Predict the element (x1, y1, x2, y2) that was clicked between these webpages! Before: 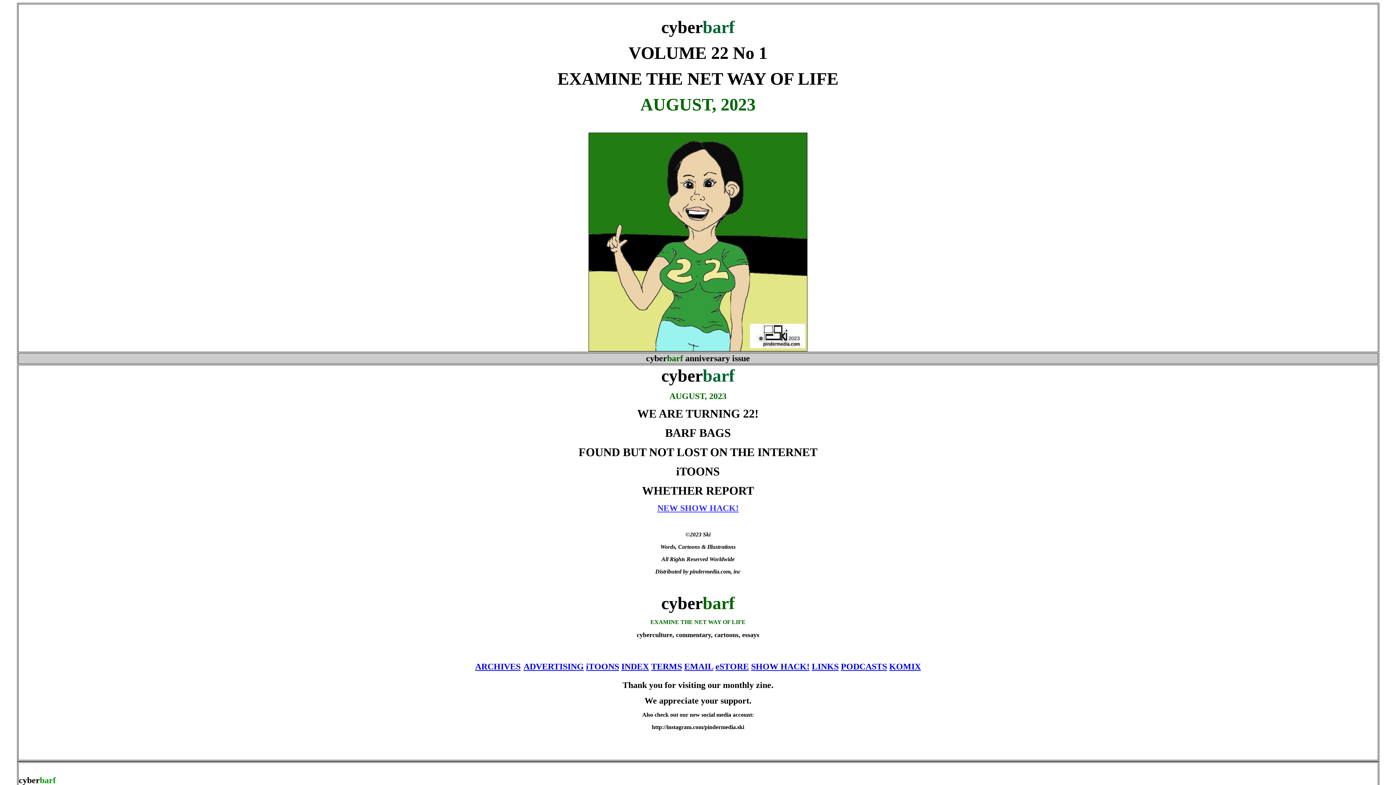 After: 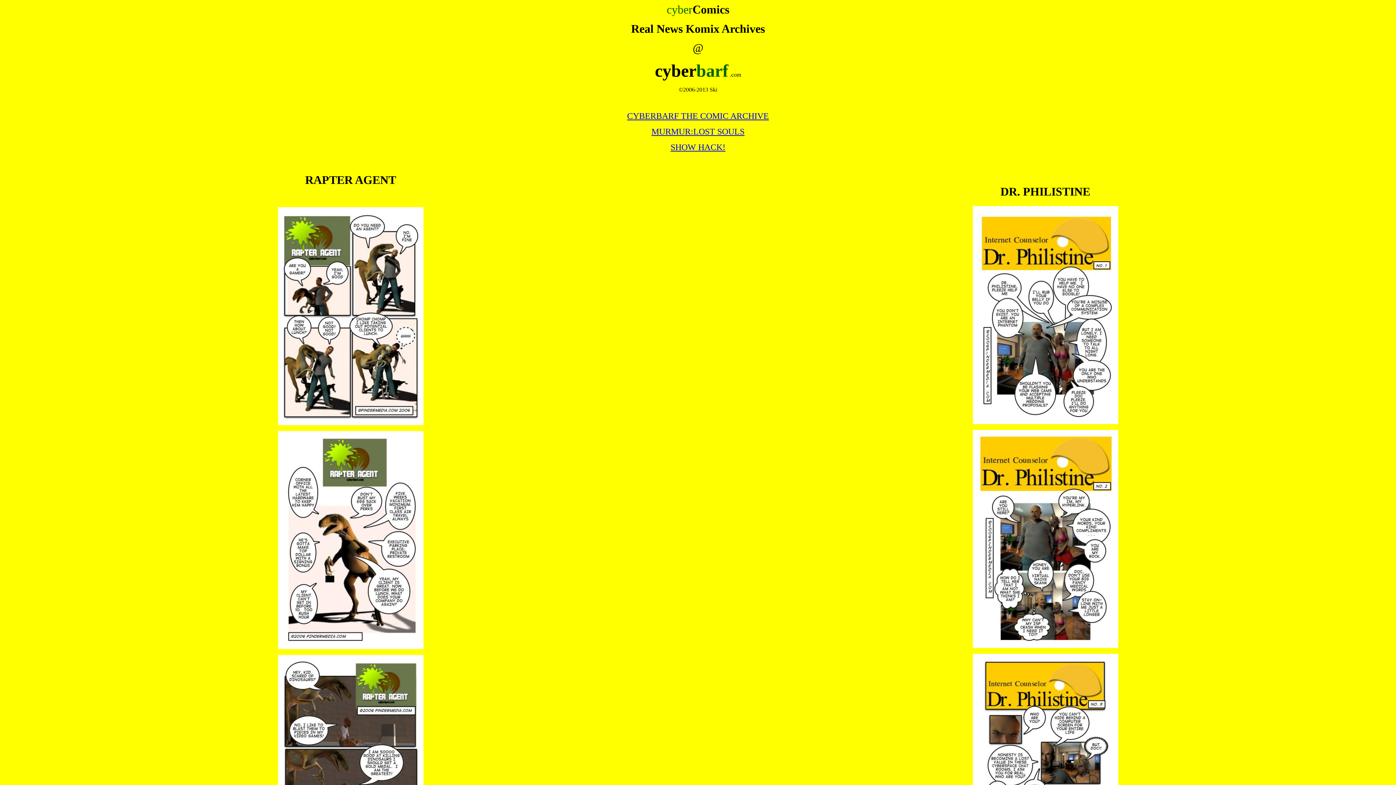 Action: bbox: (889, 662, 921, 671) label: KOMIX